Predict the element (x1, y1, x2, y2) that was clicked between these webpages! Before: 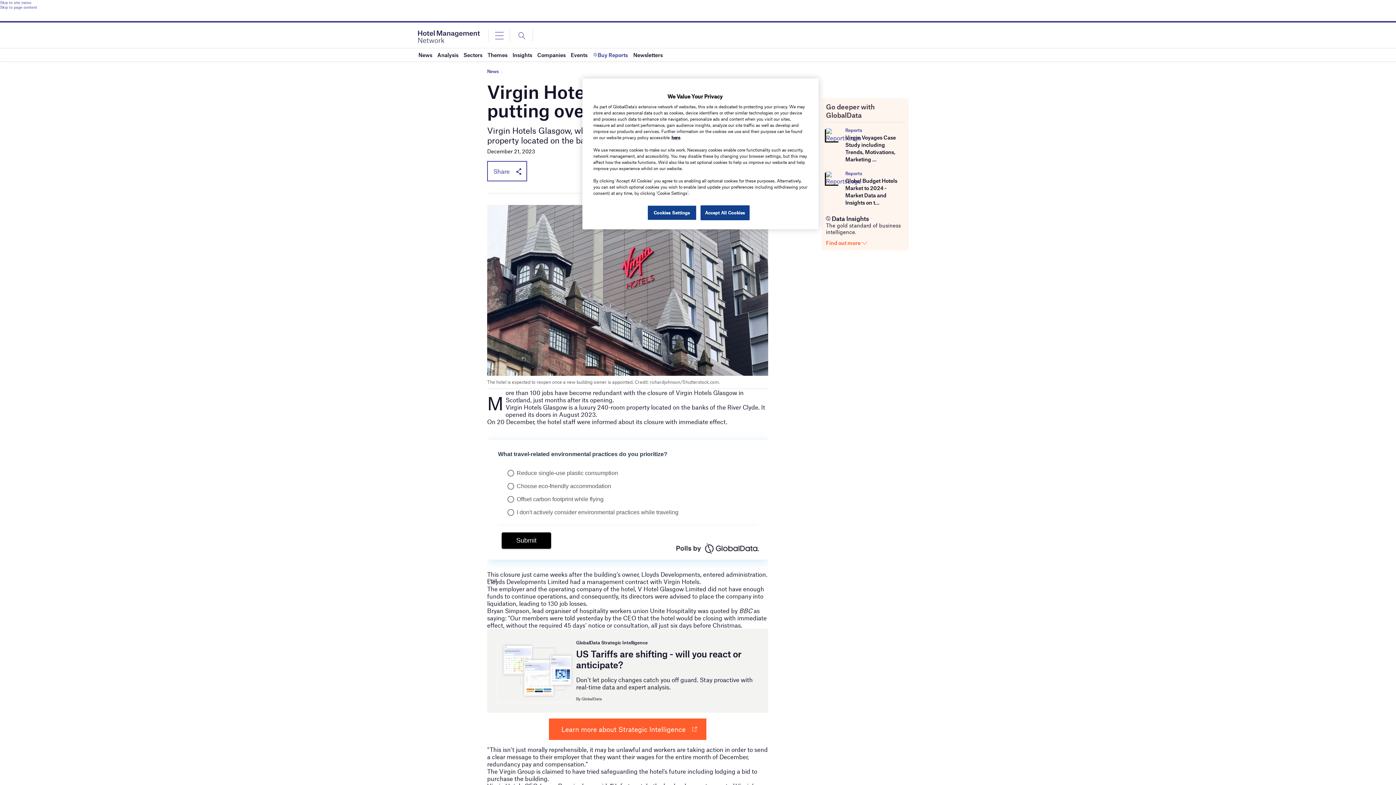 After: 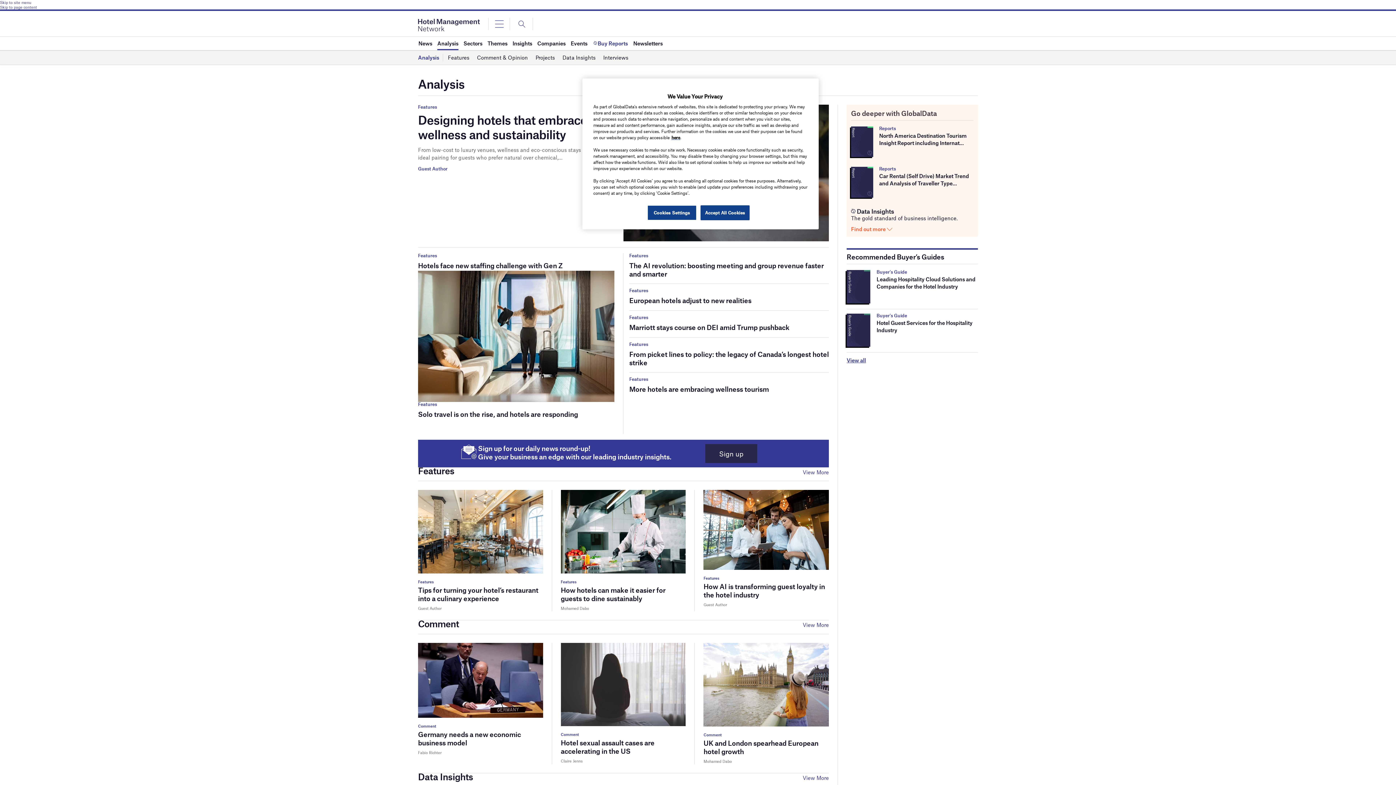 Action: bbox: (437, 48, 458, 61) label: Analysis